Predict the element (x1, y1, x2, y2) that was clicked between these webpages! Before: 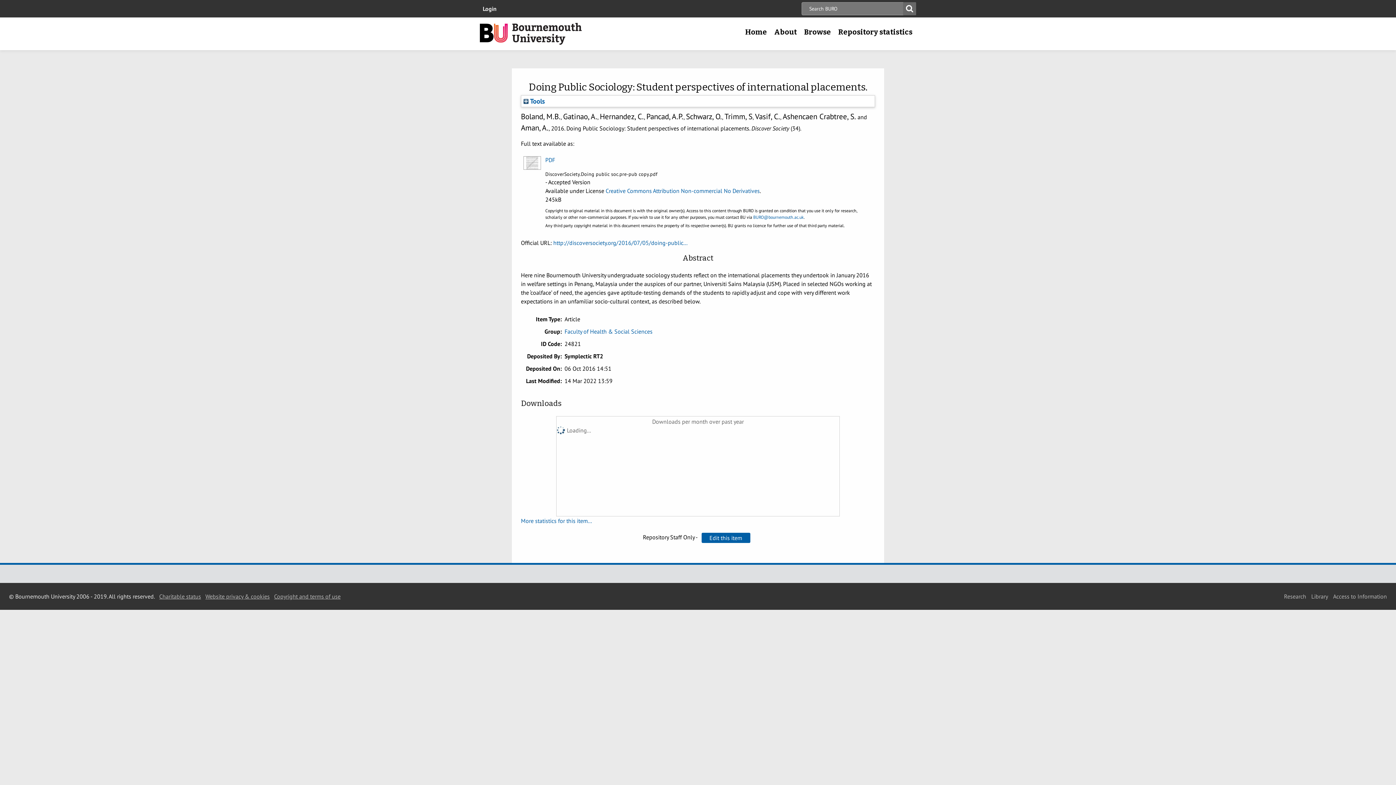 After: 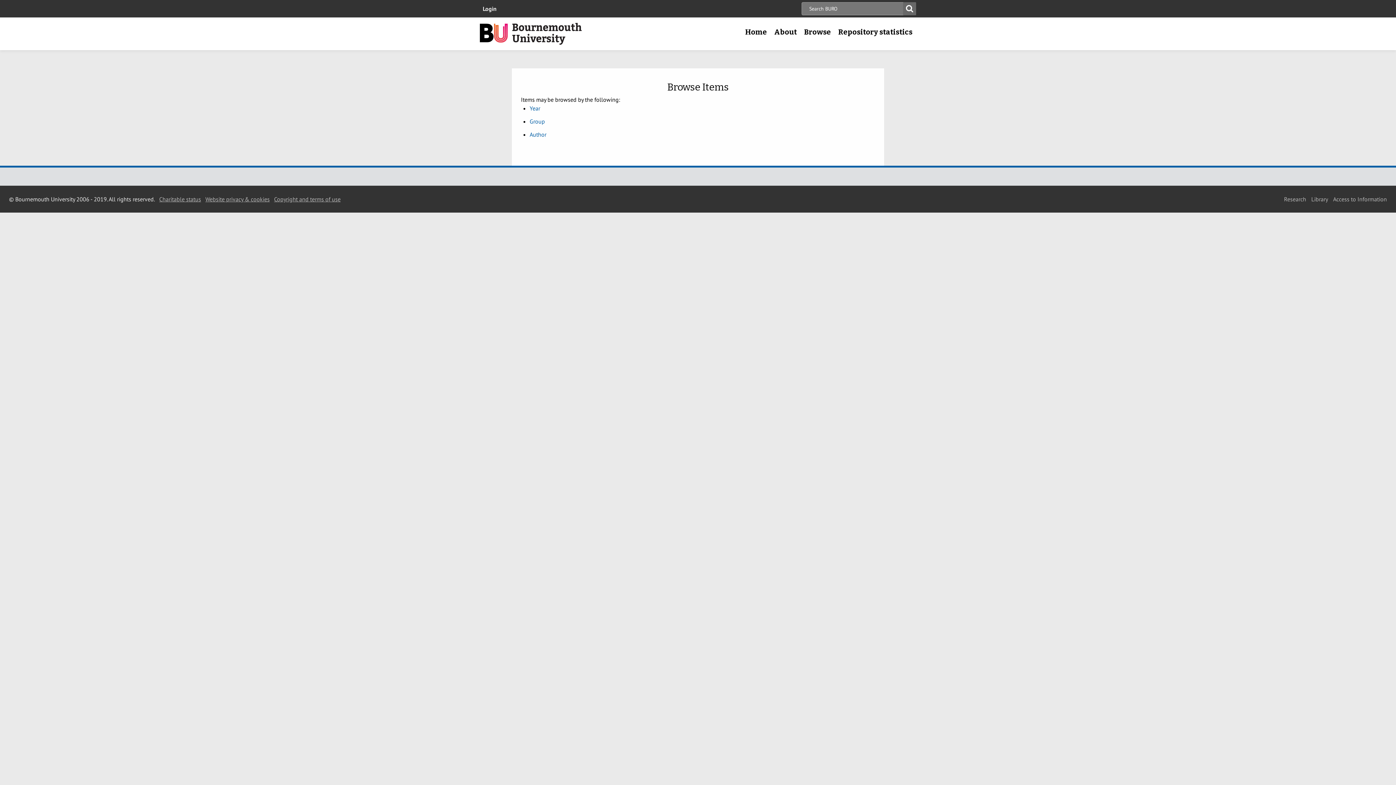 Action: label: Browse bbox: (800, 22, 834, 41)